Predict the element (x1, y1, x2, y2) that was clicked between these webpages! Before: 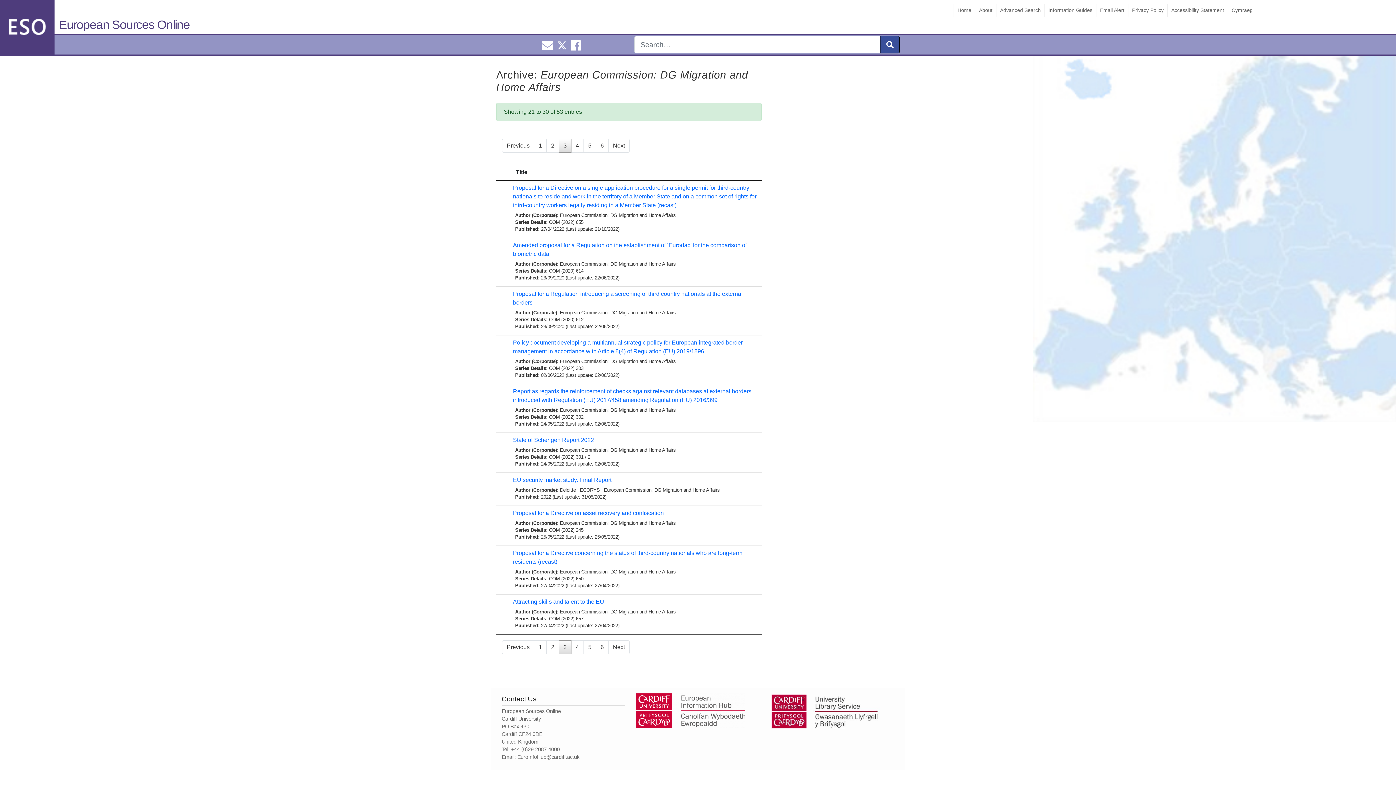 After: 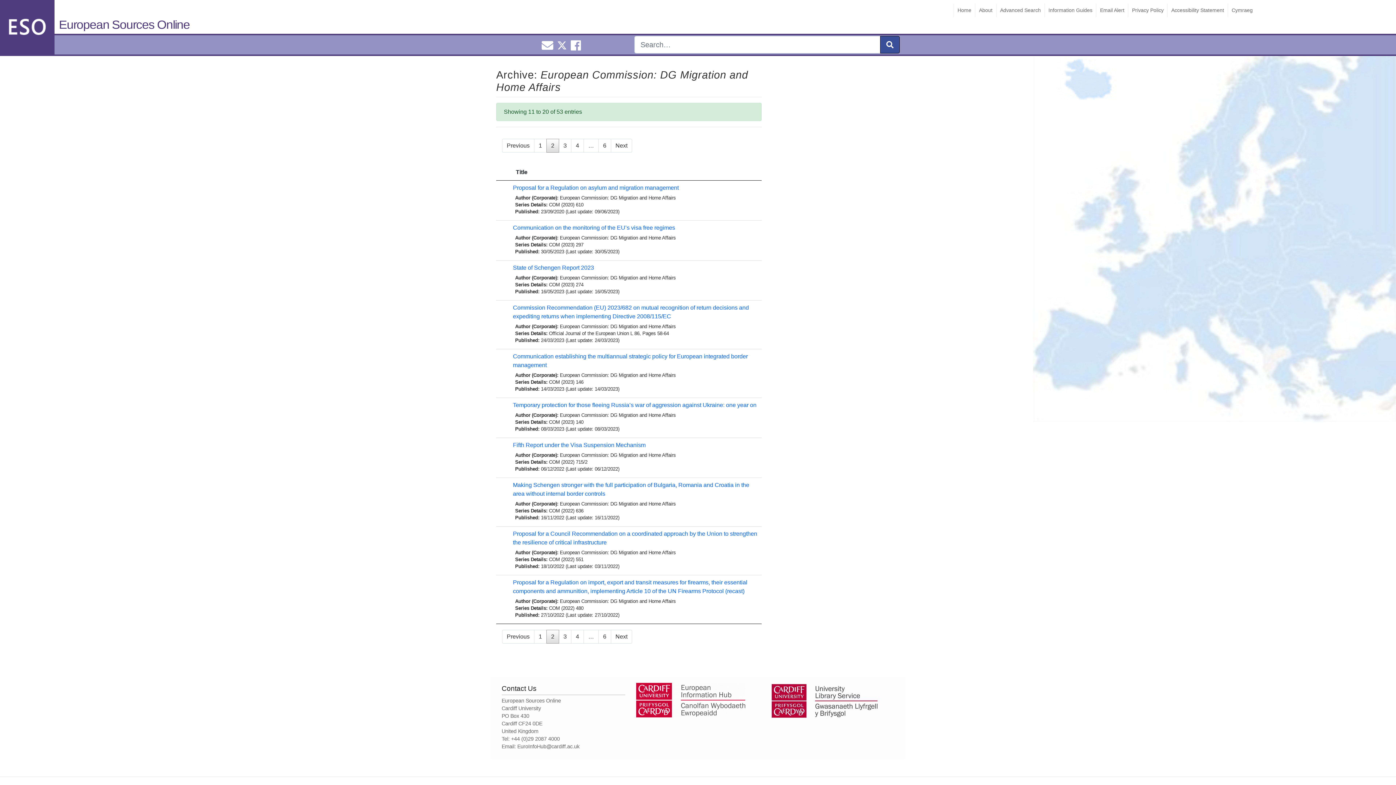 Action: bbox: (546, 640, 559, 654) label: 2